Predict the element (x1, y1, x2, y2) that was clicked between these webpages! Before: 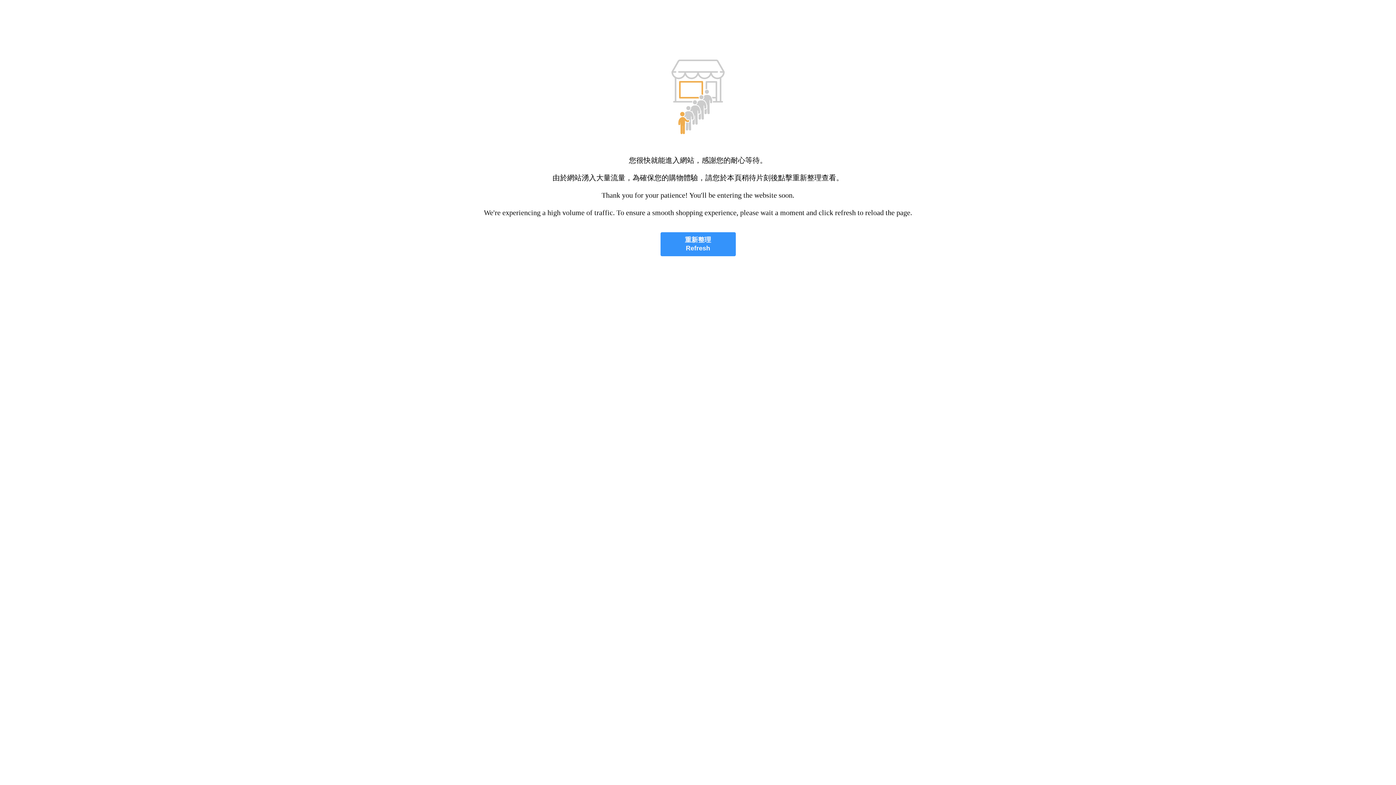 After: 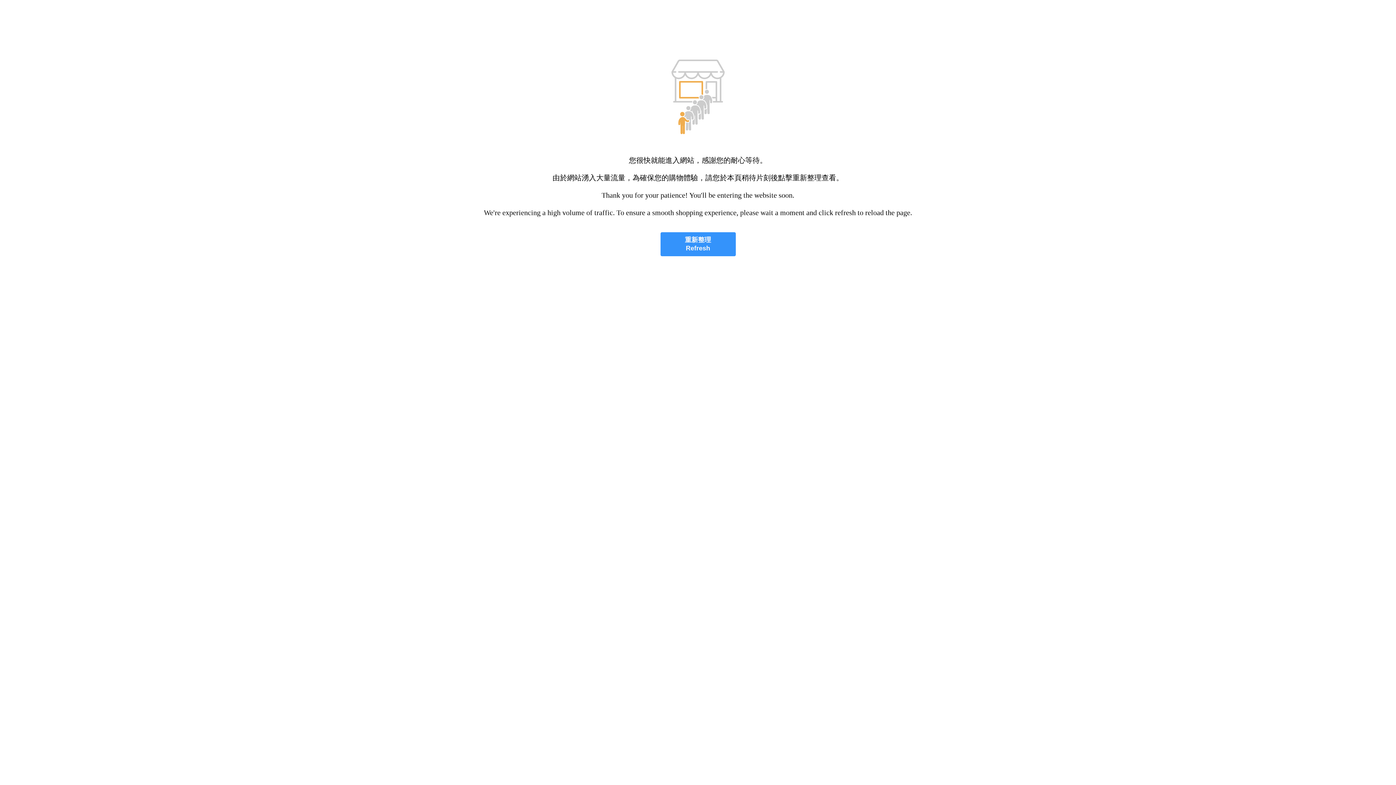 Action: label: 重新整理
Refresh bbox: (660, 232, 735, 256)